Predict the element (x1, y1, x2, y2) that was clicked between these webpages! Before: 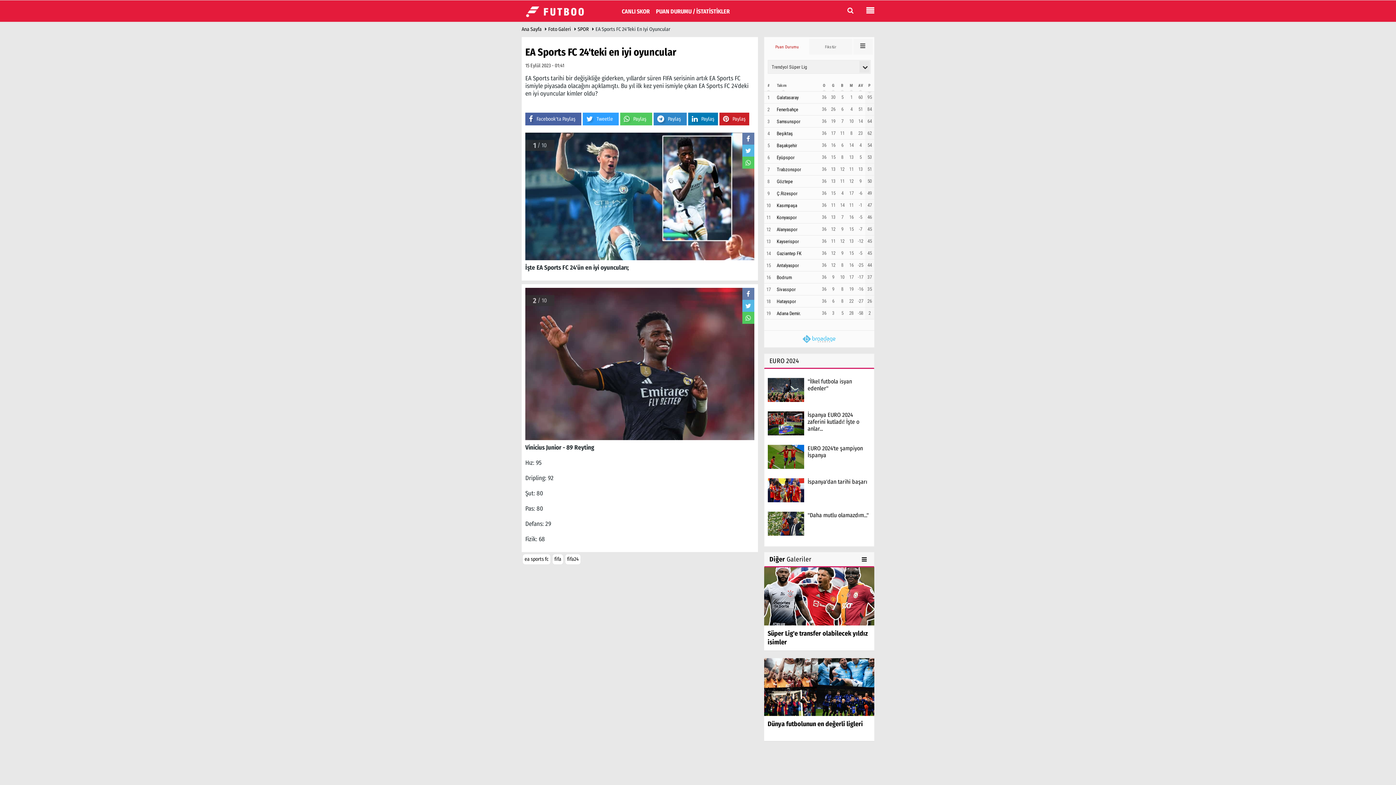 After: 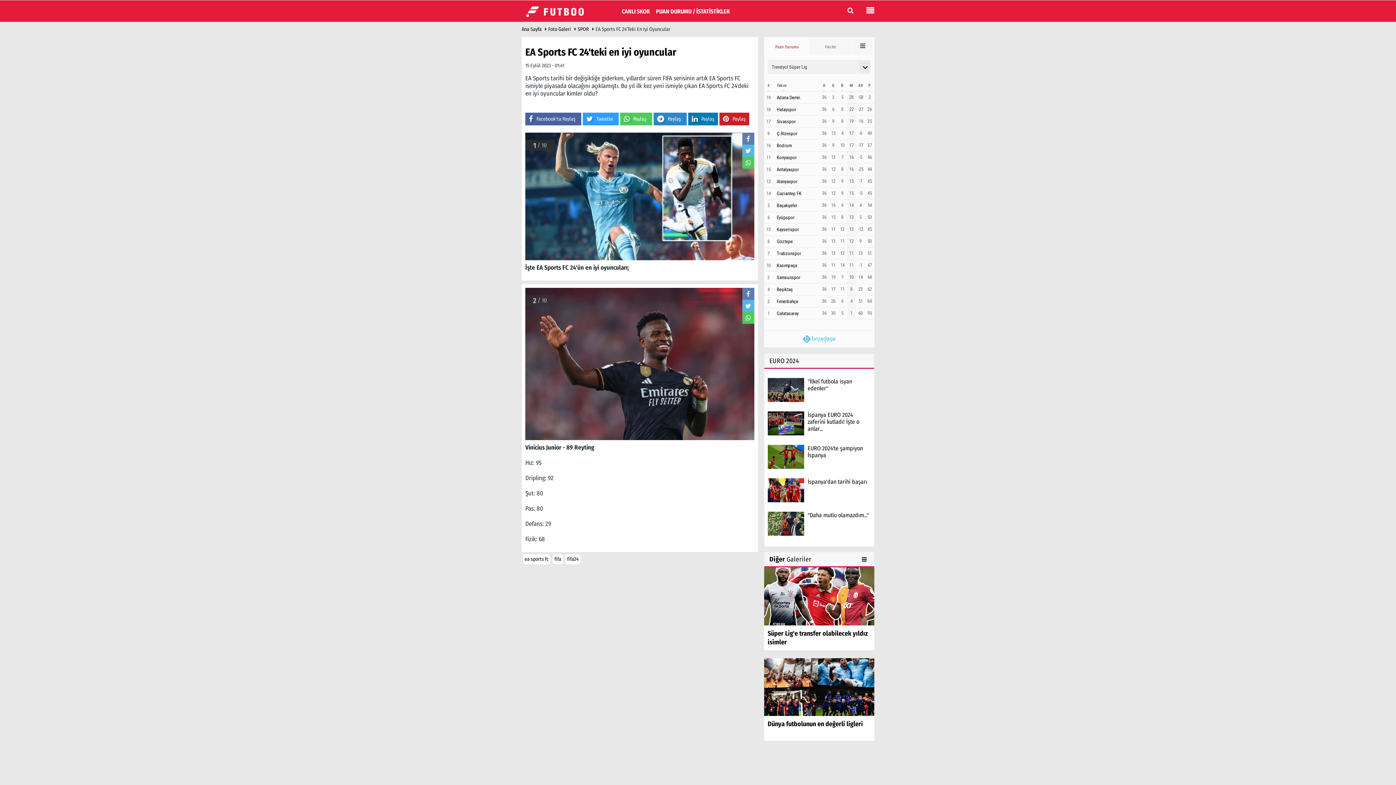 Action: bbox: (847, 83, 856, 88) label: M